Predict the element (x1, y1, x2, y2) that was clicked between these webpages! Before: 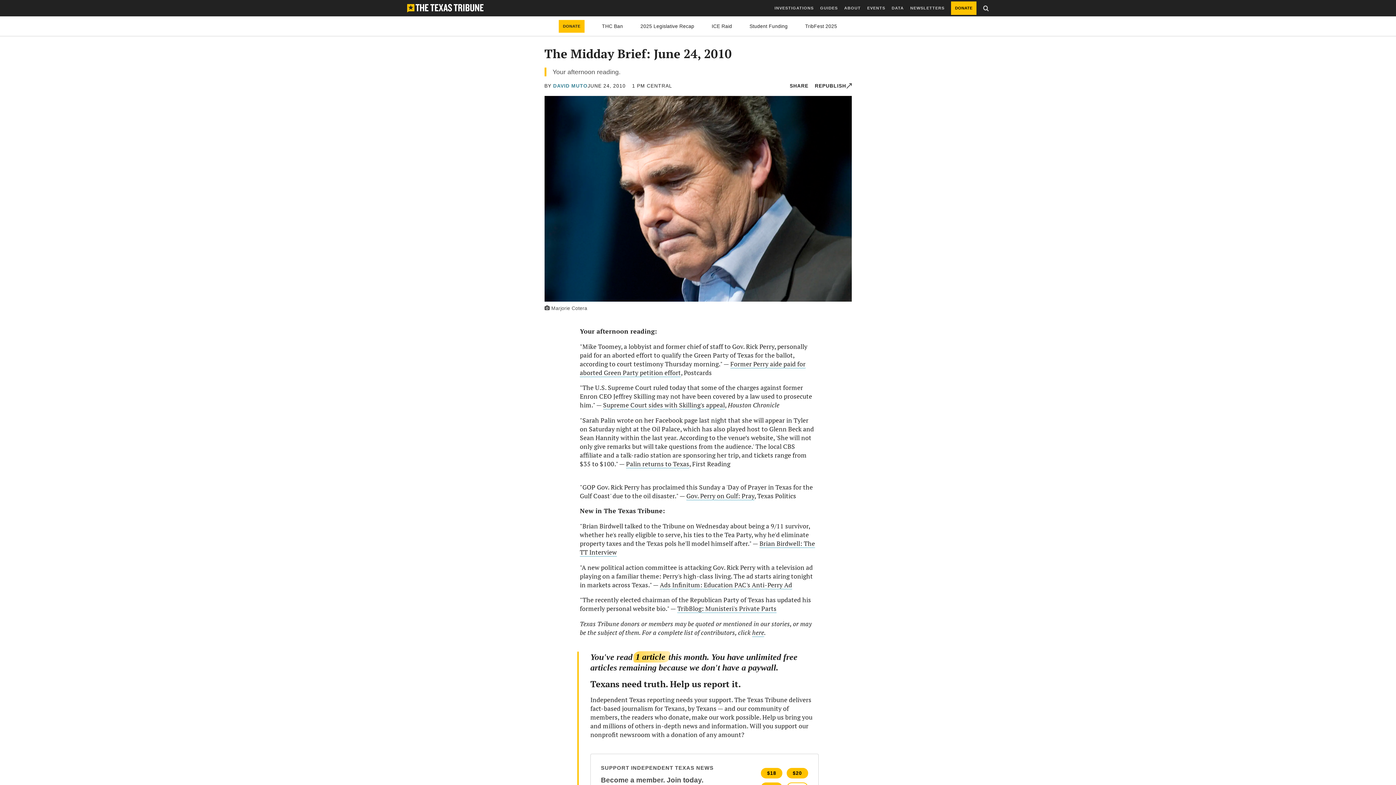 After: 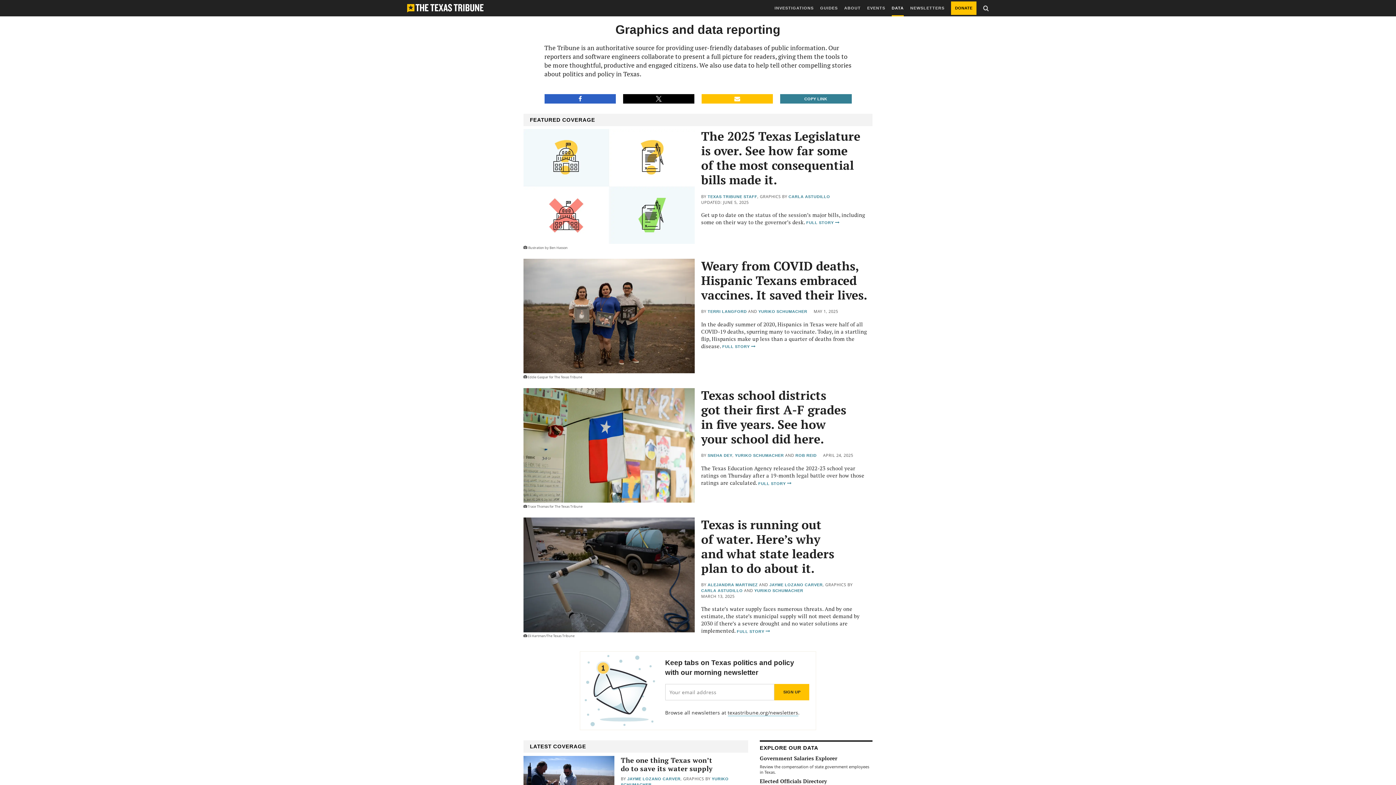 Action: bbox: (891, 0, 904, 16) label: DATA